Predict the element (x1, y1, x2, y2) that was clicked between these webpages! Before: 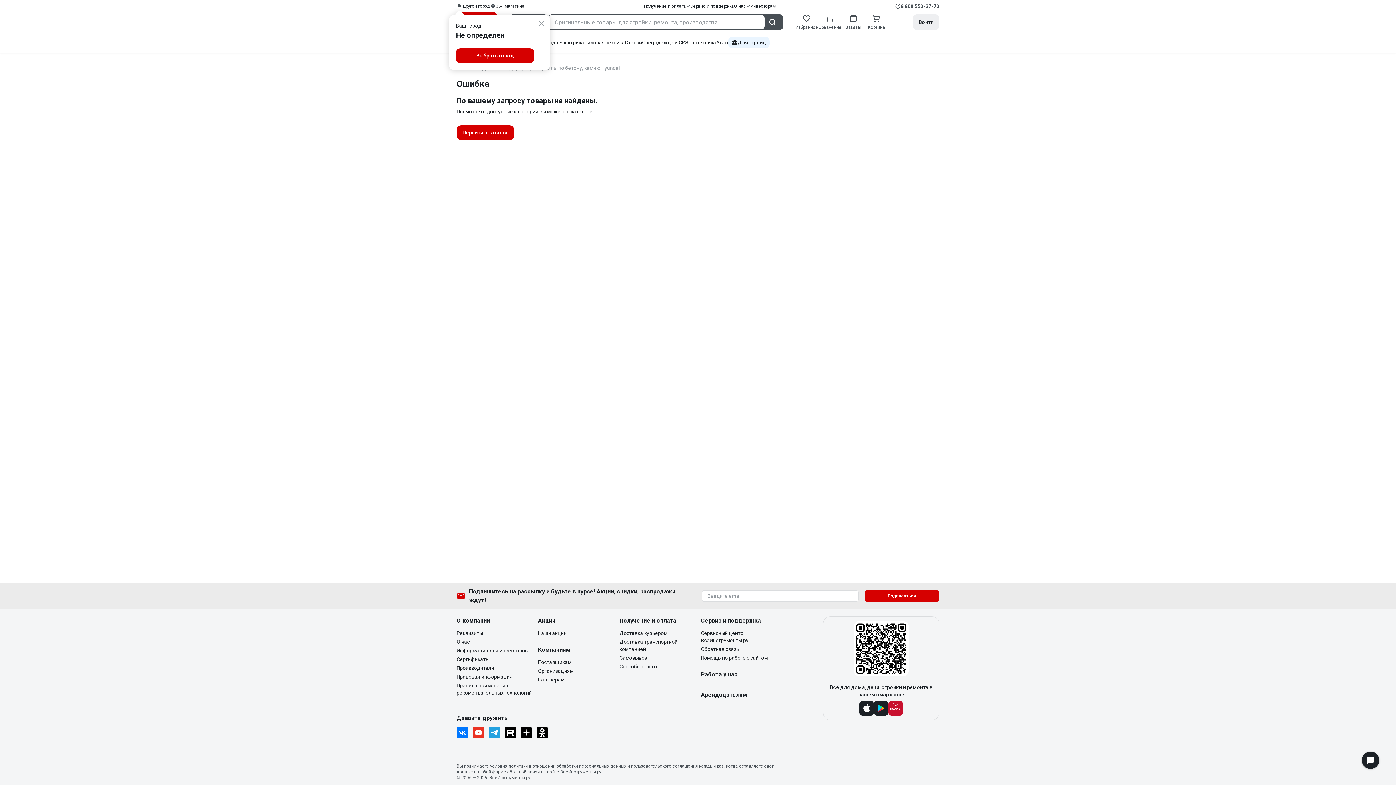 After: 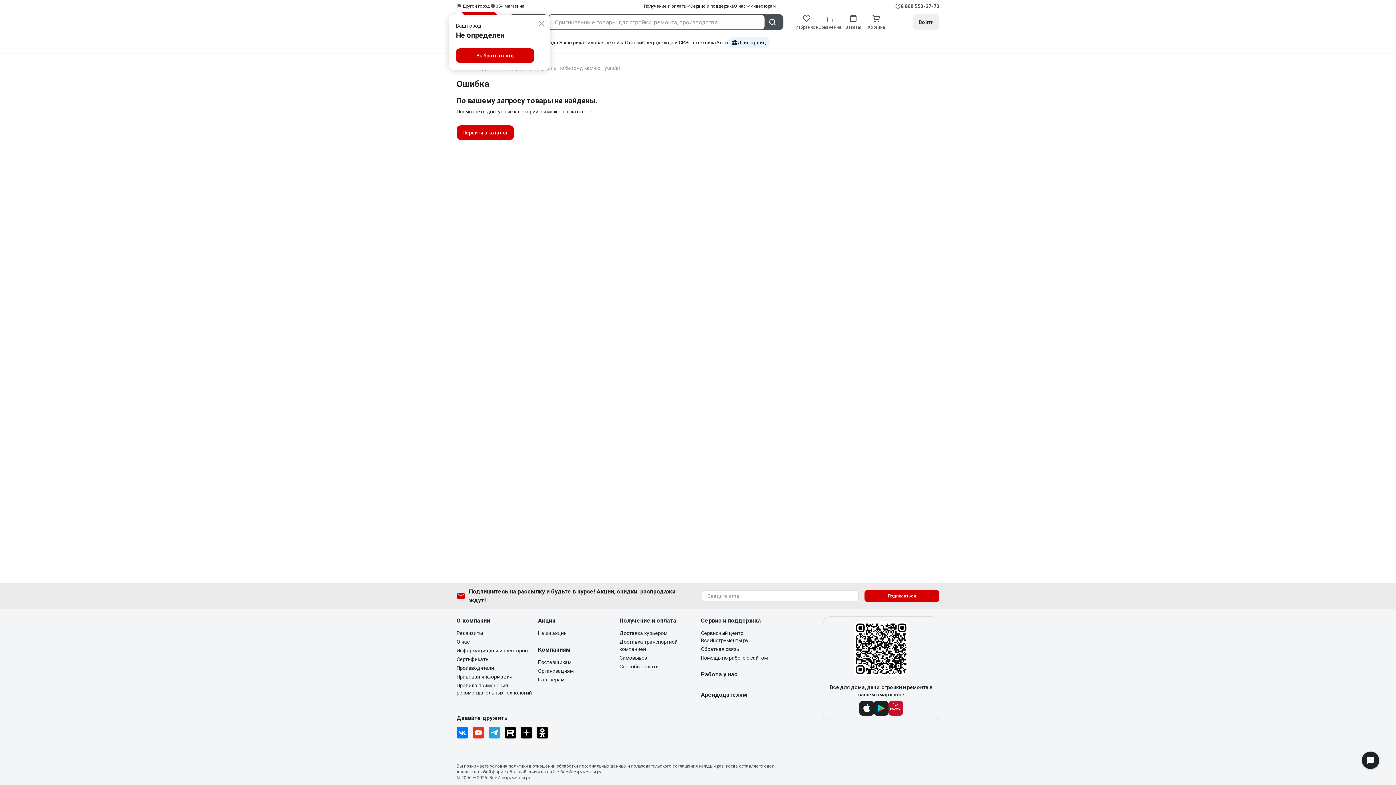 Action: bbox: (488, 727, 500, 738)